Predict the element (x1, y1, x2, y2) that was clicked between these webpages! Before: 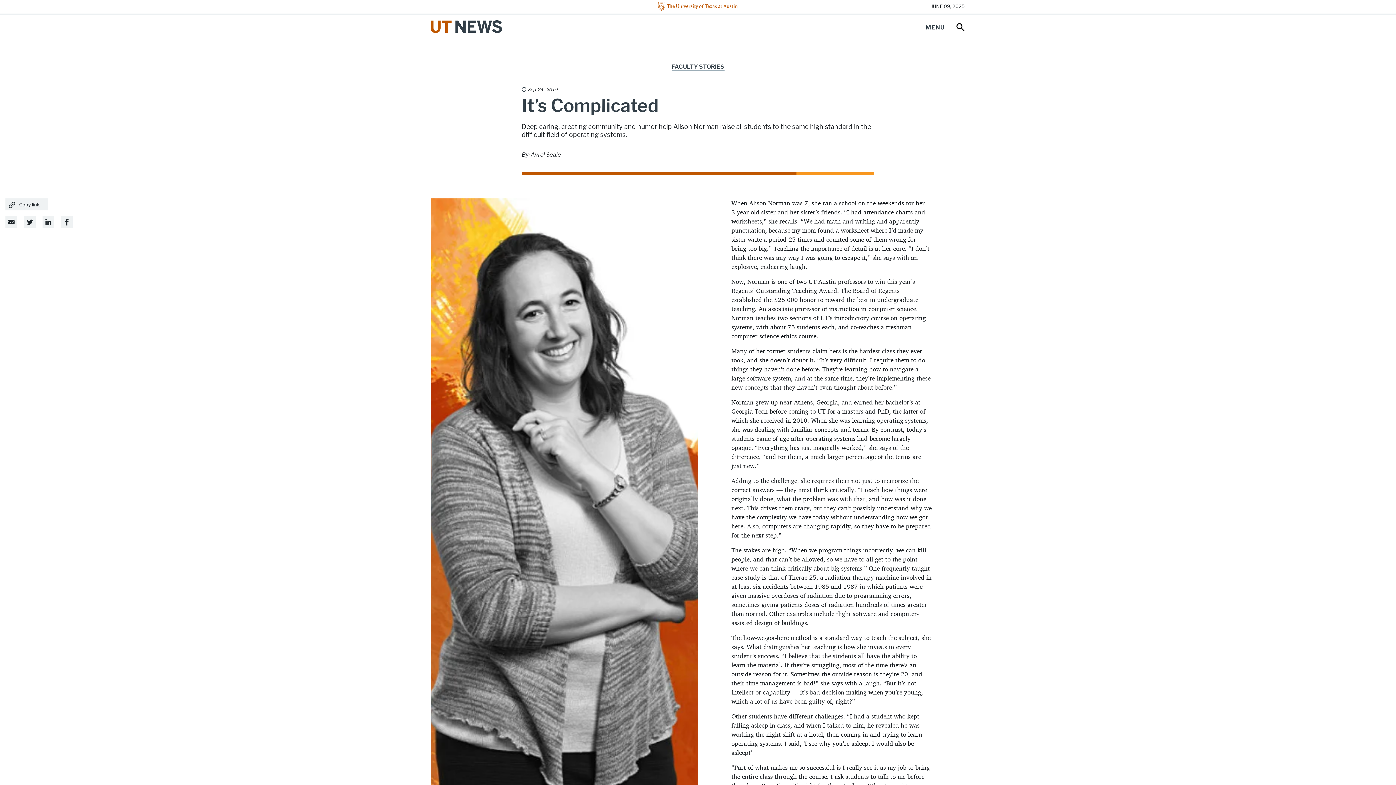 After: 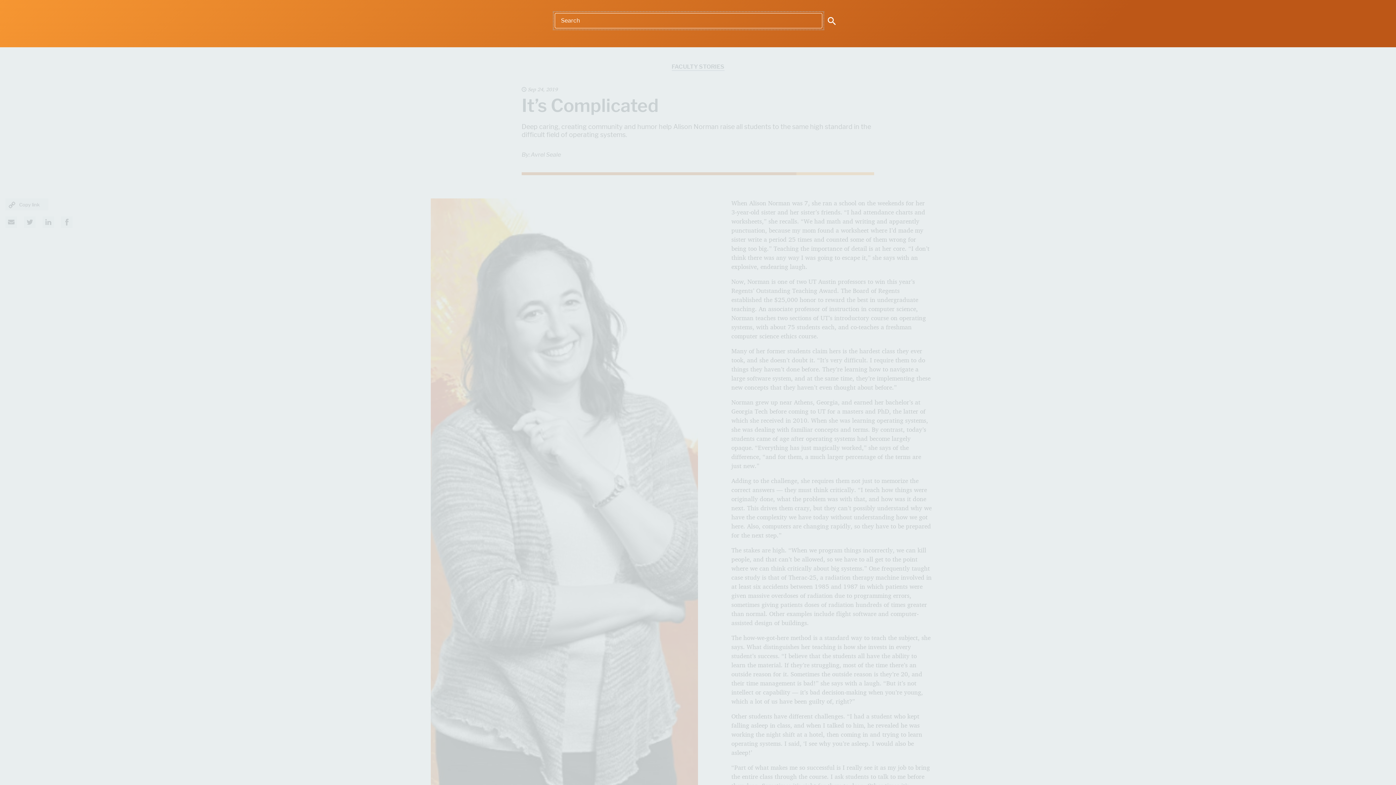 Action: label: Search bbox: (950, 14, 970, 39)